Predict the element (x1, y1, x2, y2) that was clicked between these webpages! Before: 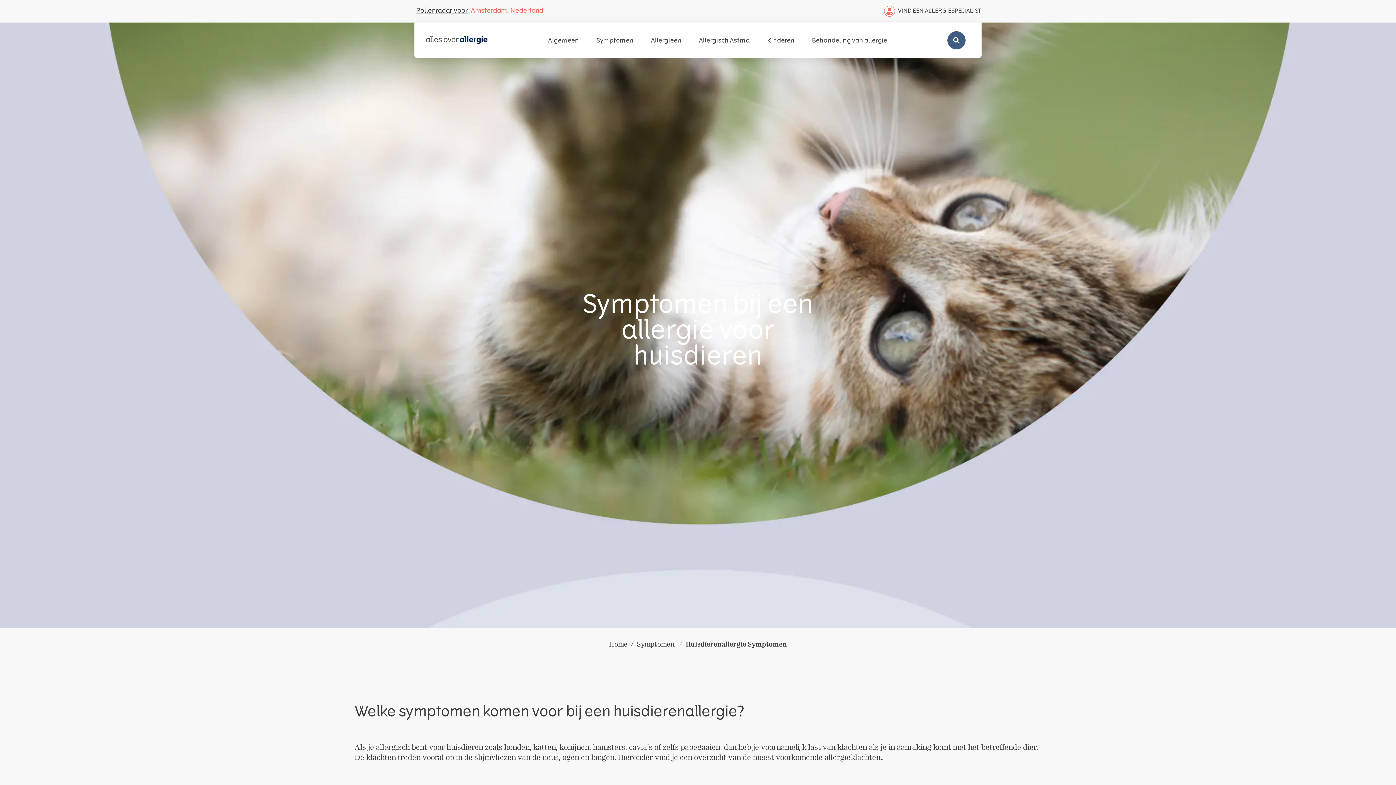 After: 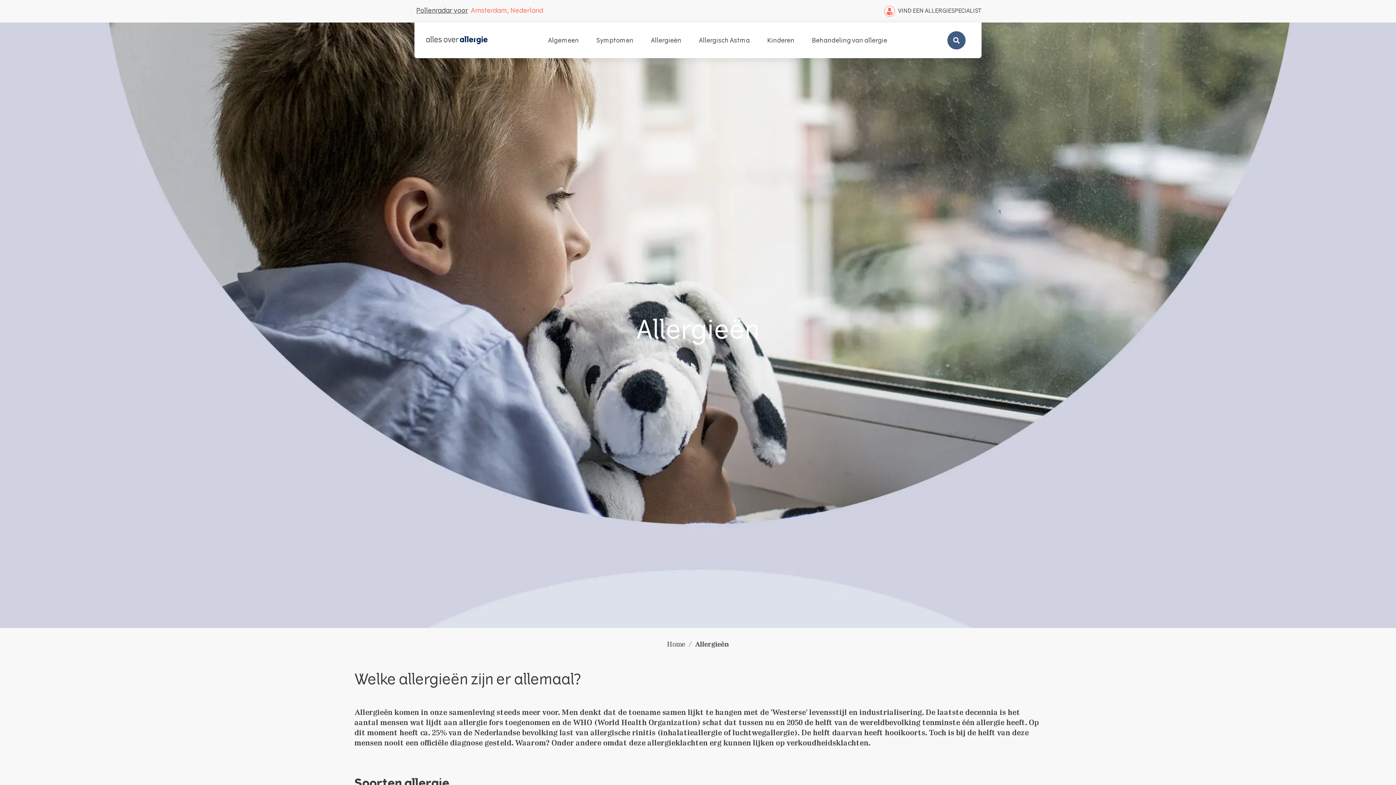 Action: label: Allergieën bbox: (651, 37, 681, 44)